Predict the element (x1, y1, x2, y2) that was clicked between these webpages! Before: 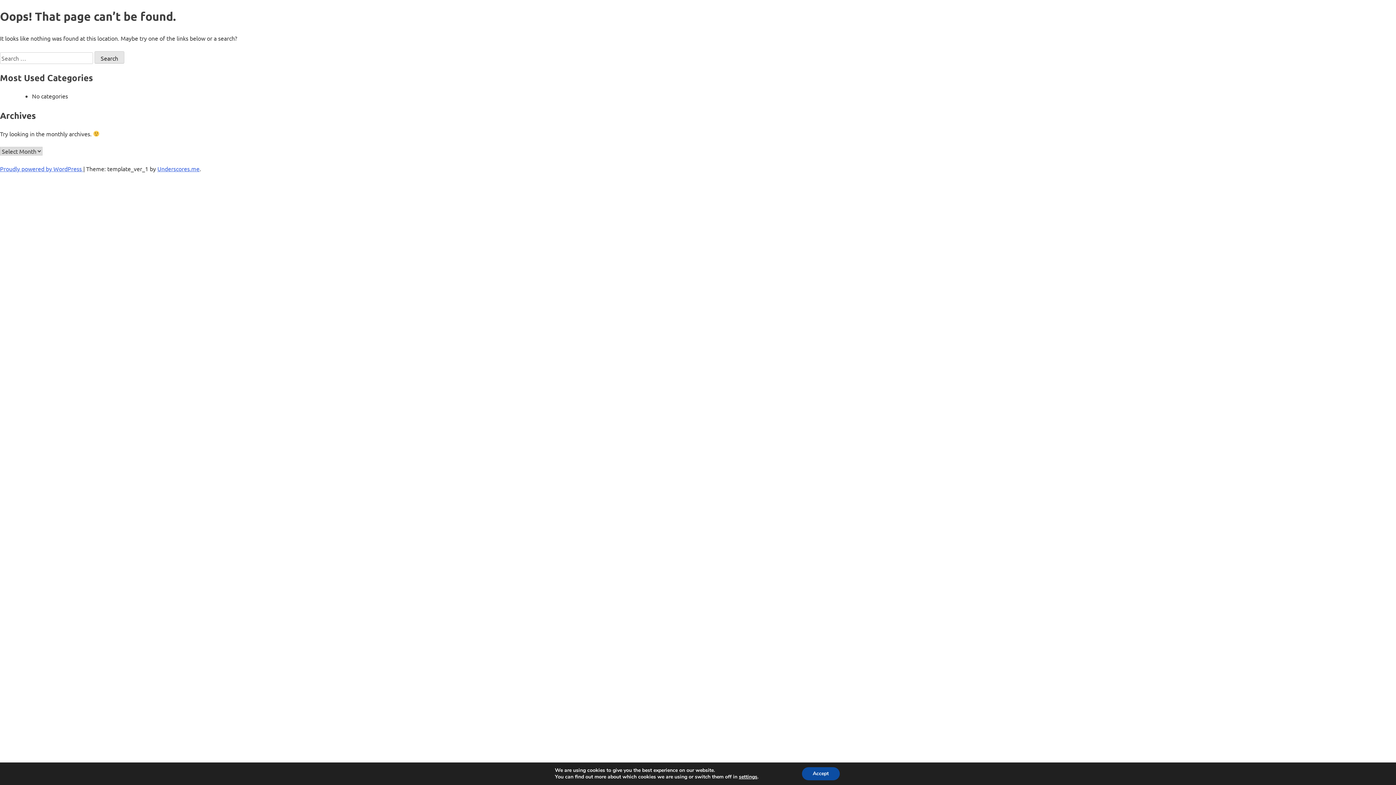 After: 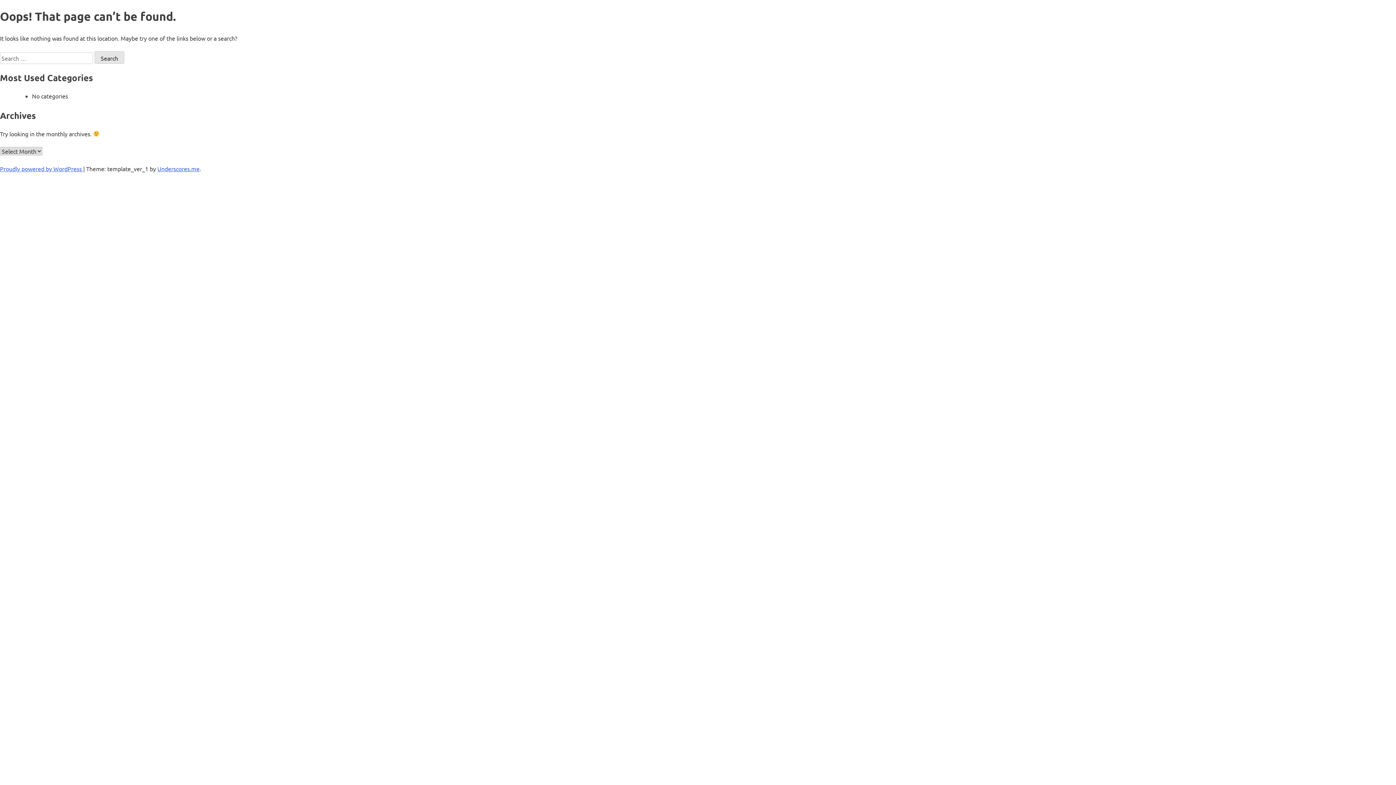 Action: label: Accept bbox: (808, 767, 847, 780)